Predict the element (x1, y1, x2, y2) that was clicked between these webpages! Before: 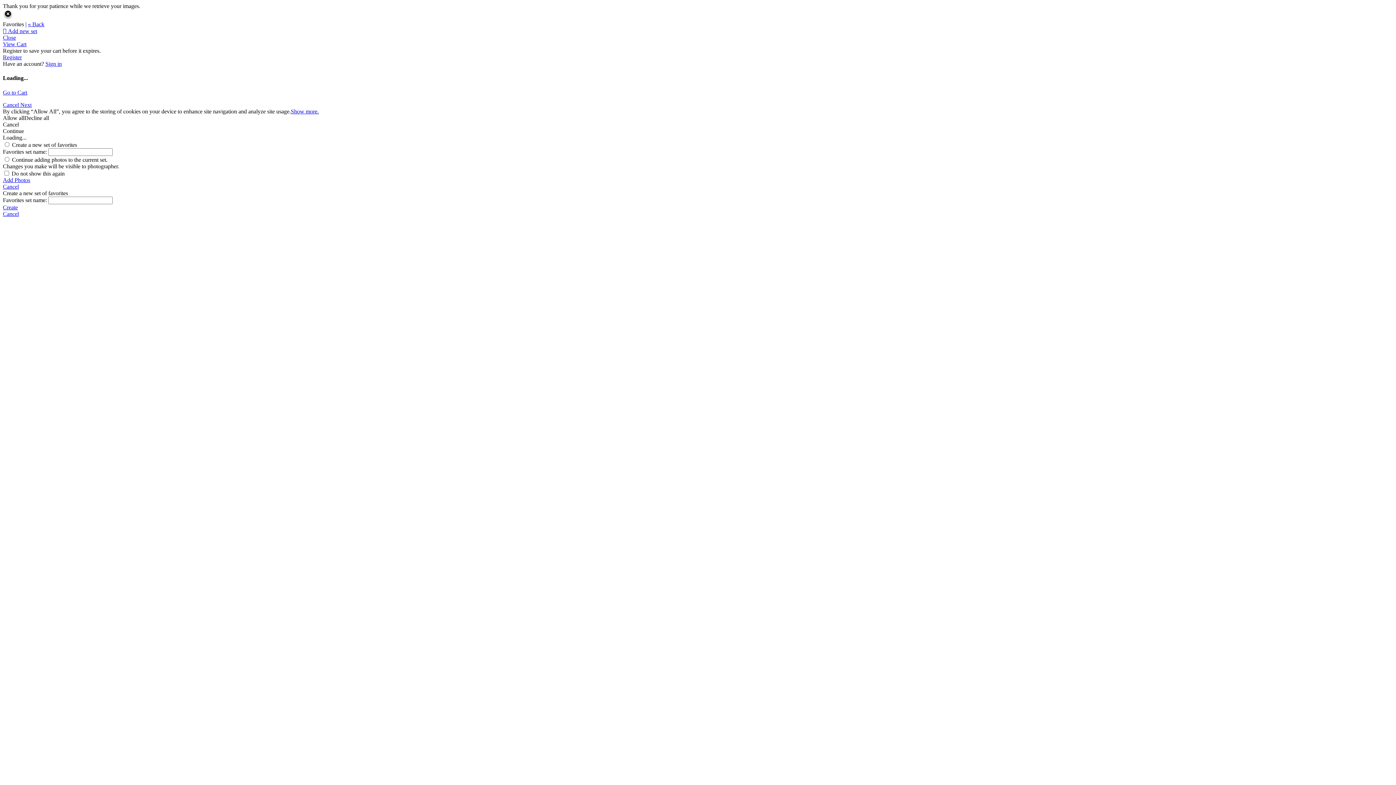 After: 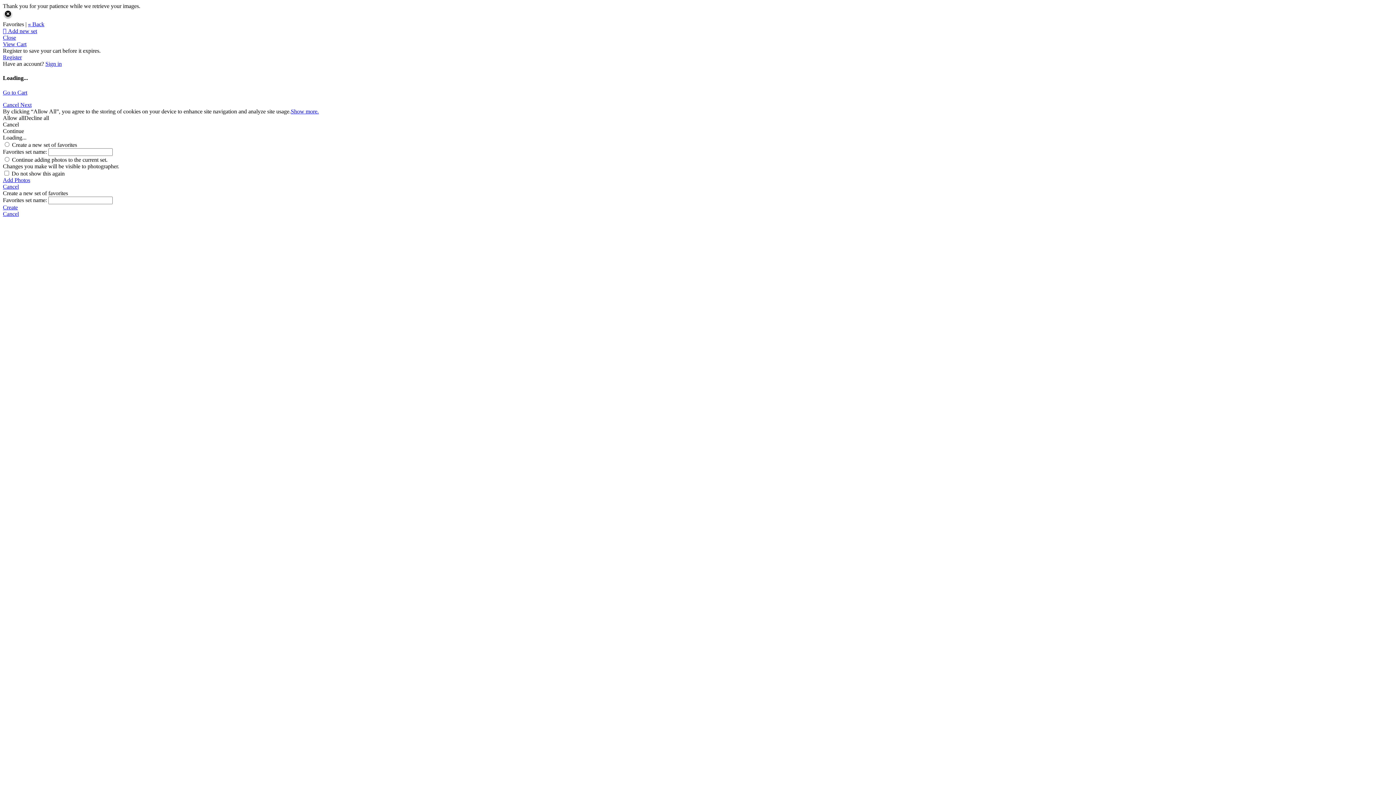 Action: bbox: (2, 28, 37, 34) label:  Add new set